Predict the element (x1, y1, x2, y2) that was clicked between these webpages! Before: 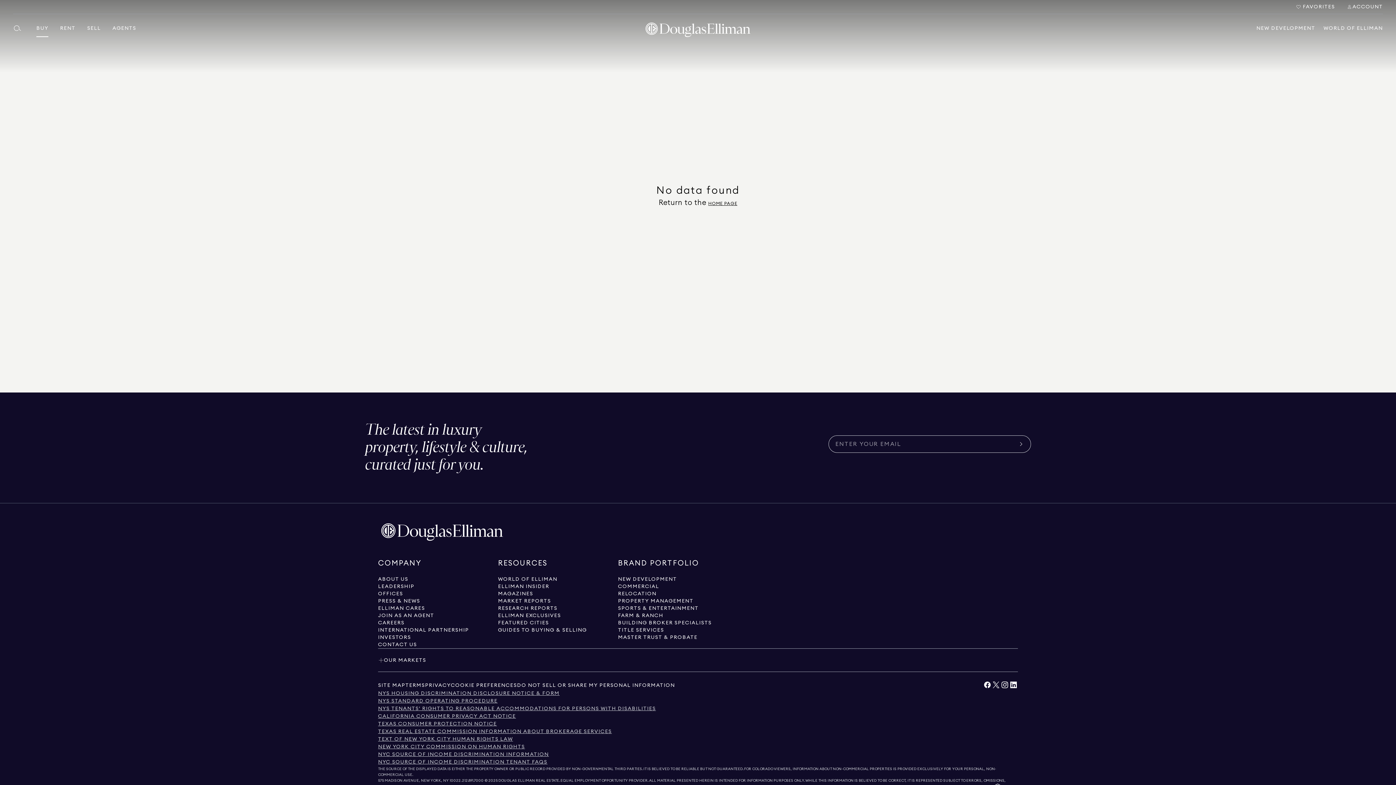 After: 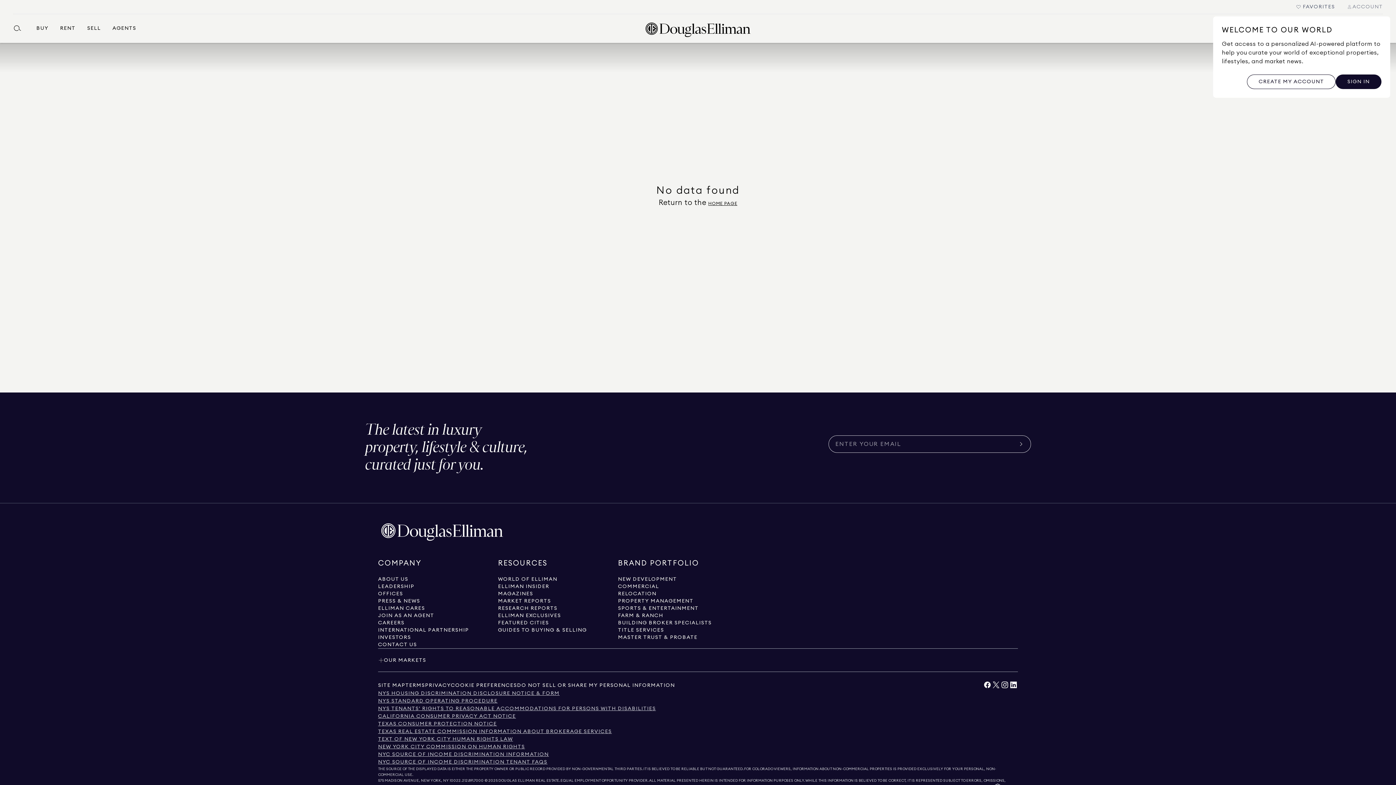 Action: label: Search Menu bbox: (1346, 3, 1383, 10)